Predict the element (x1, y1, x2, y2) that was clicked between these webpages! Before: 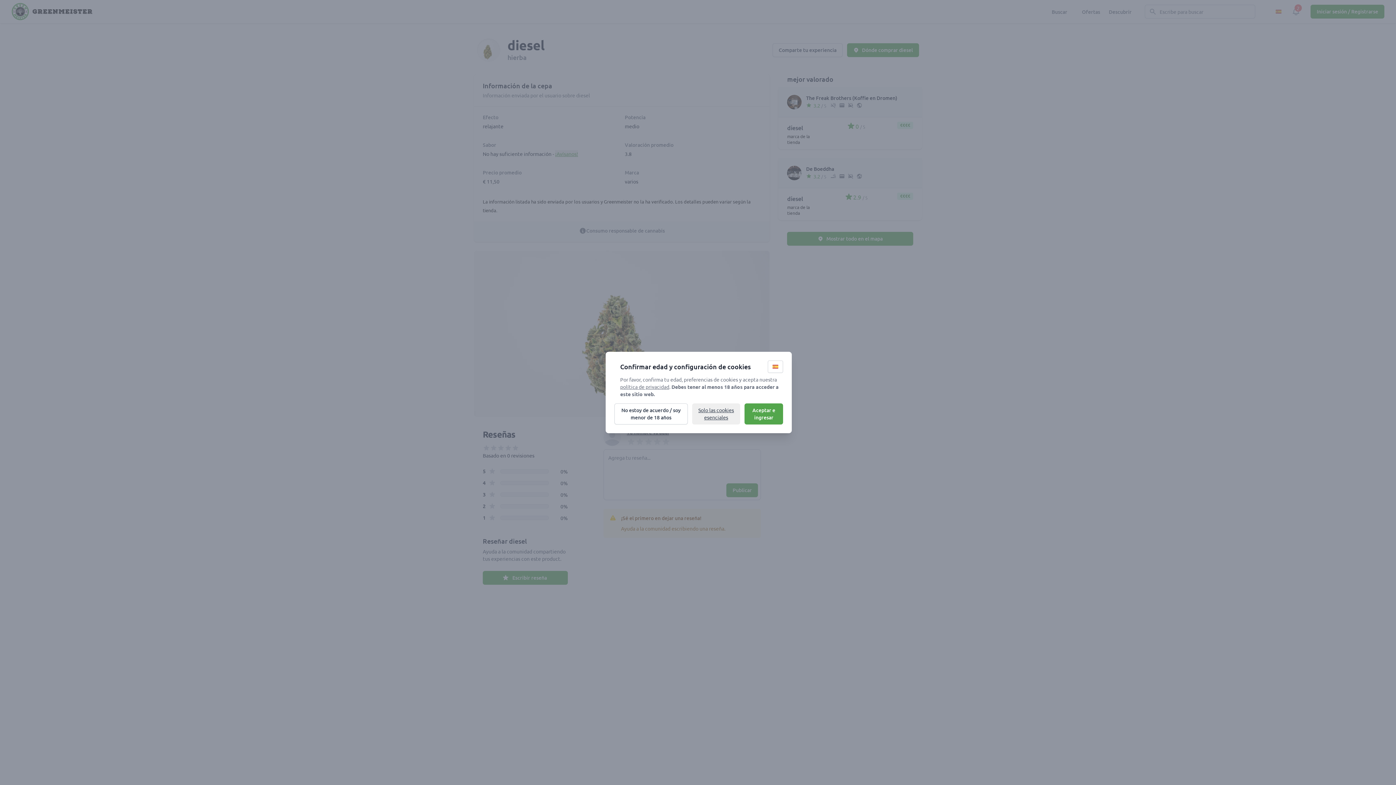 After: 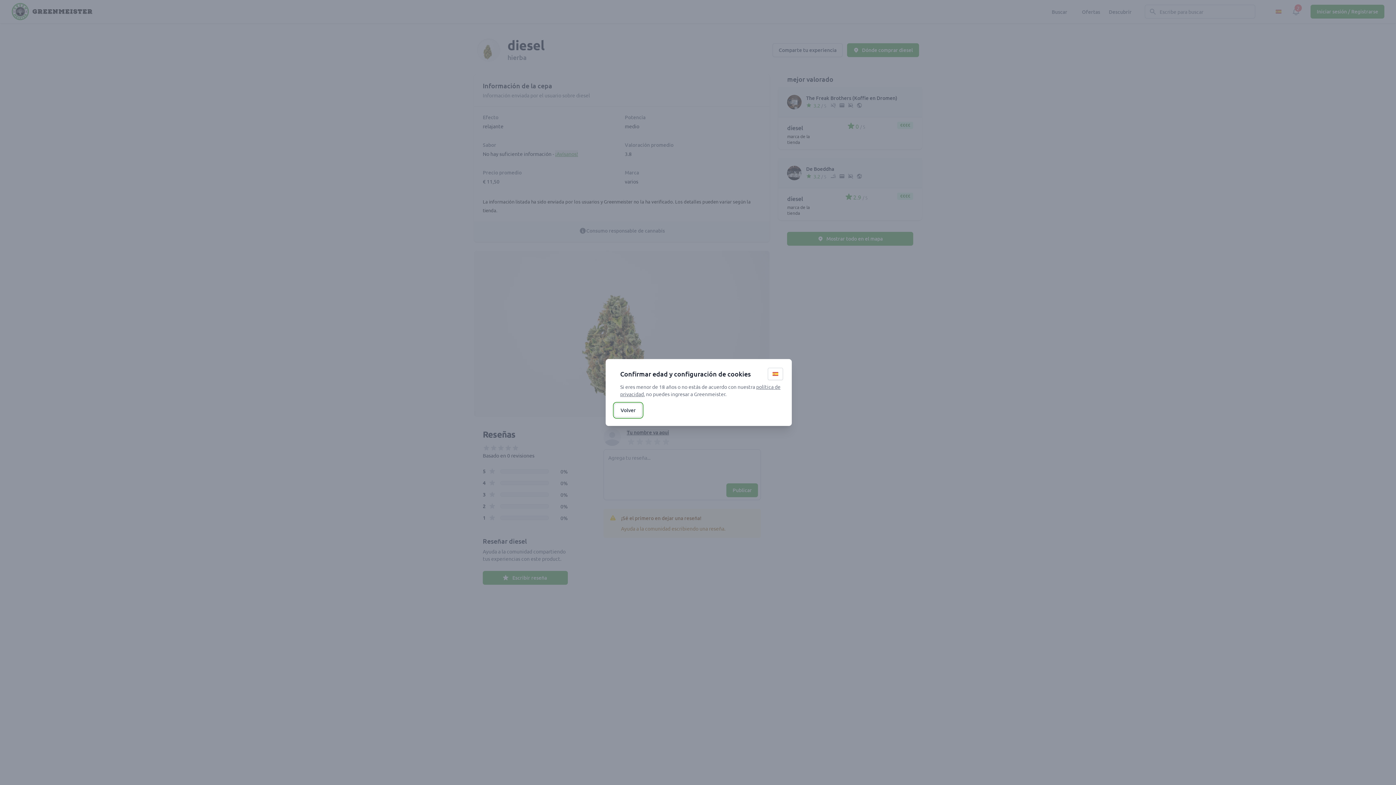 Action: label: No estoy de acuerdo / soy menor de 18 años bbox: (614, 403, 687, 424)